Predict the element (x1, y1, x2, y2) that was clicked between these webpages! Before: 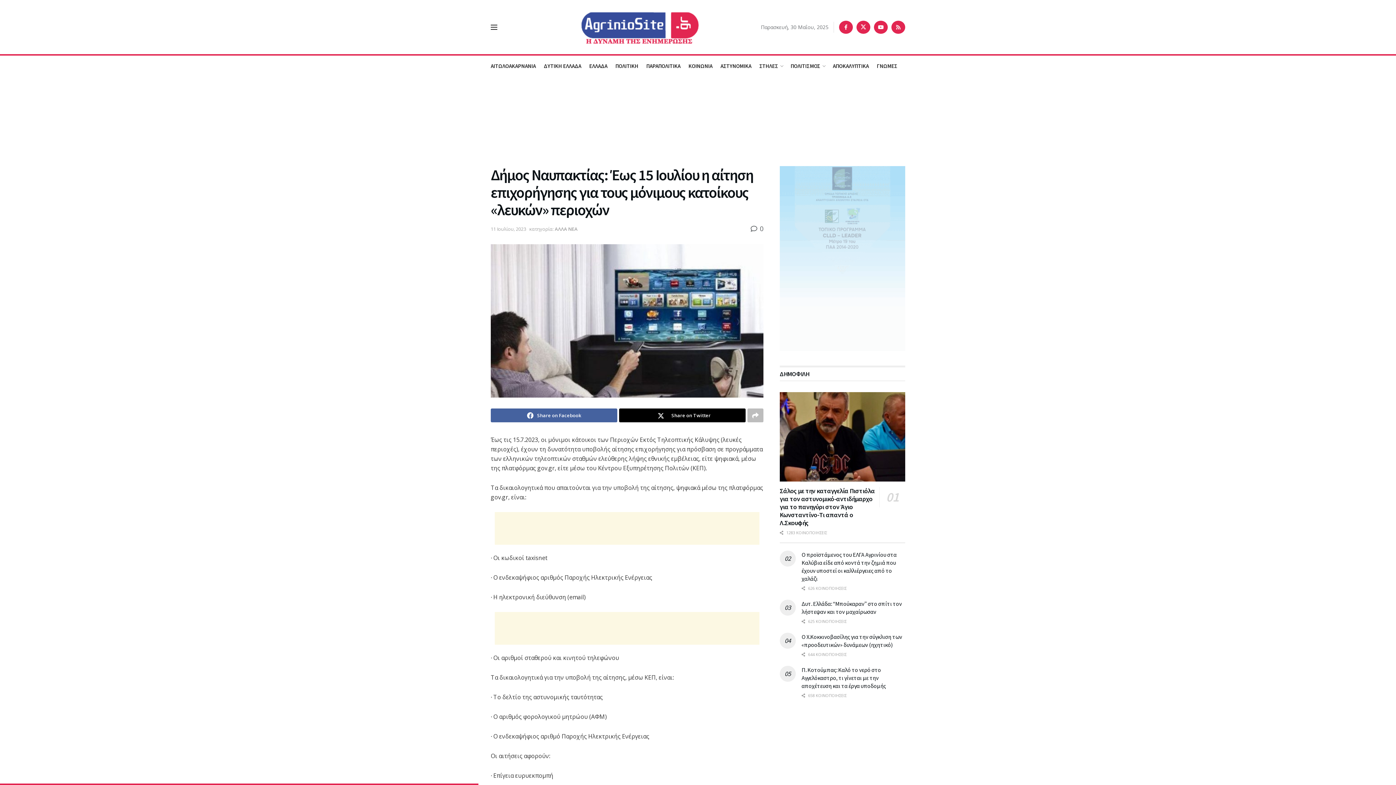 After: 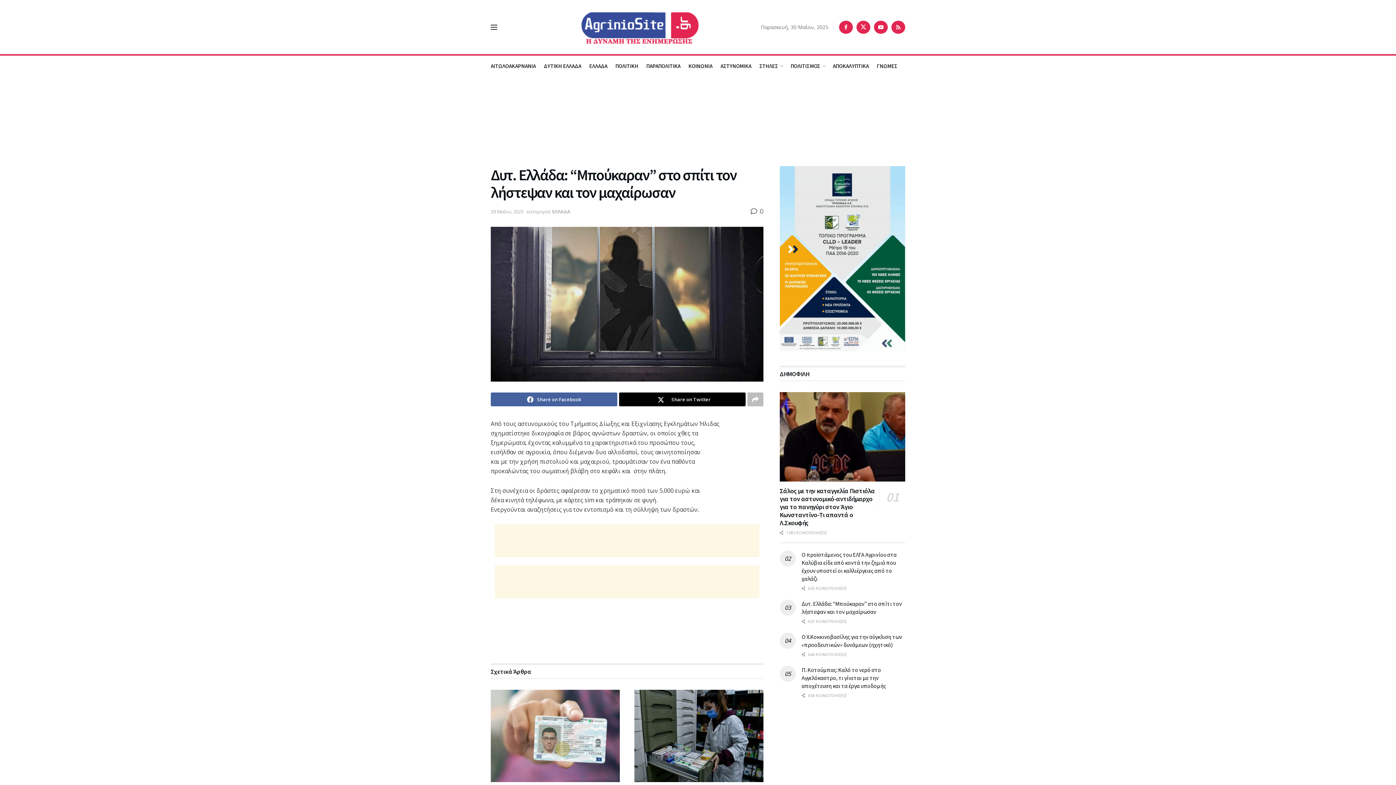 Action: bbox: (801, 600, 902, 615) label: Δυτ. Ελλάδα: “Μπούκαραν” στο σπίτι τον λήστεψαν και τον μαχαίρωσαν